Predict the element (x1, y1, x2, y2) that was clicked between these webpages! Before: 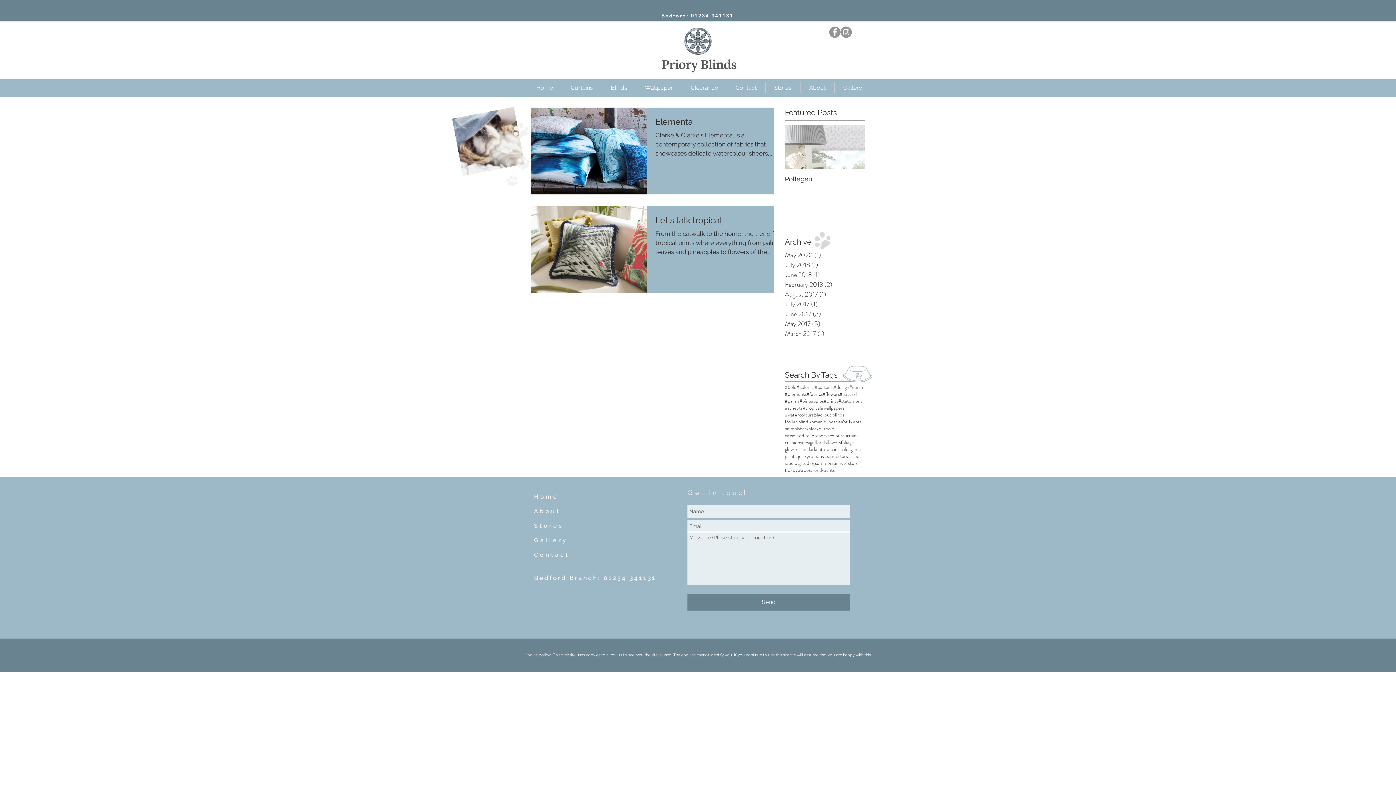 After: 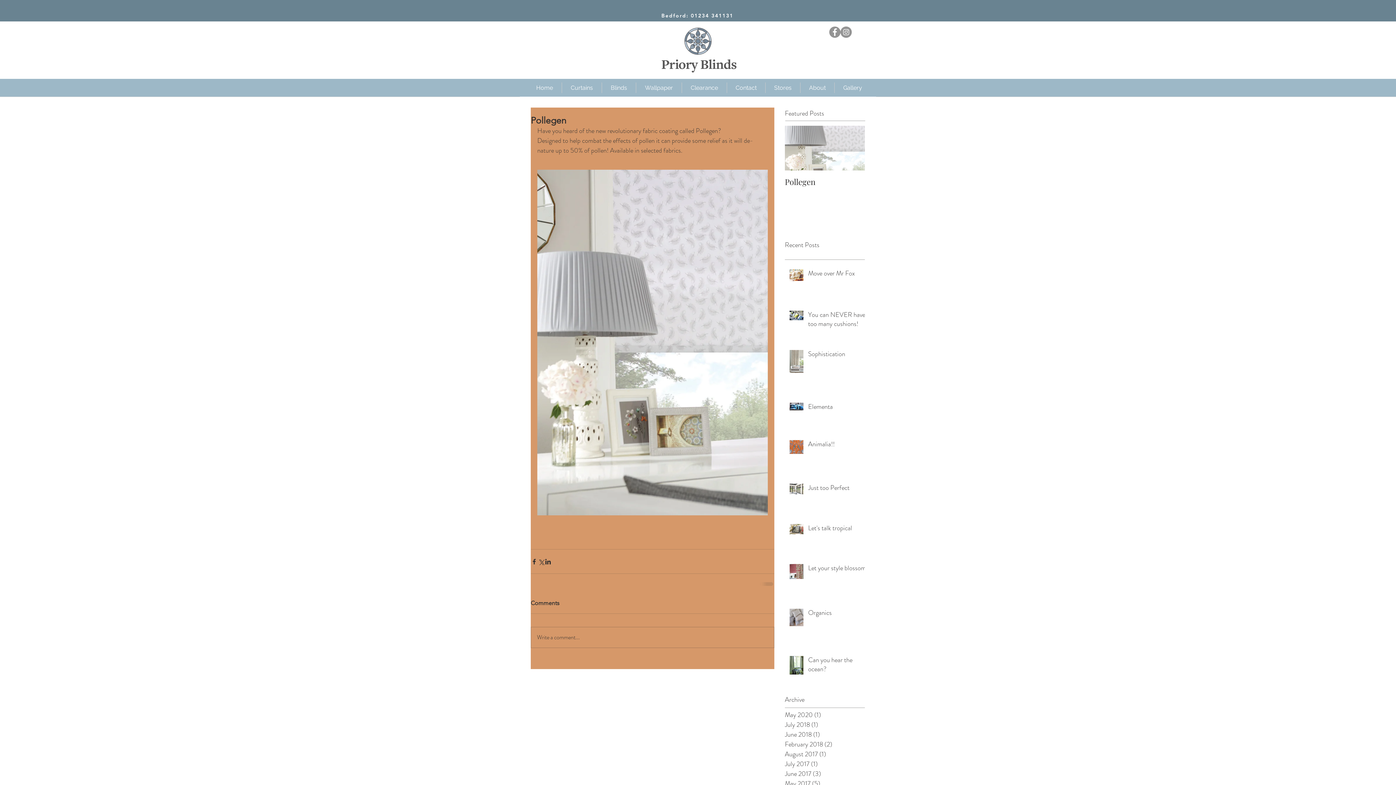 Action: bbox: (785, 175, 865, 182) label: Pollegen